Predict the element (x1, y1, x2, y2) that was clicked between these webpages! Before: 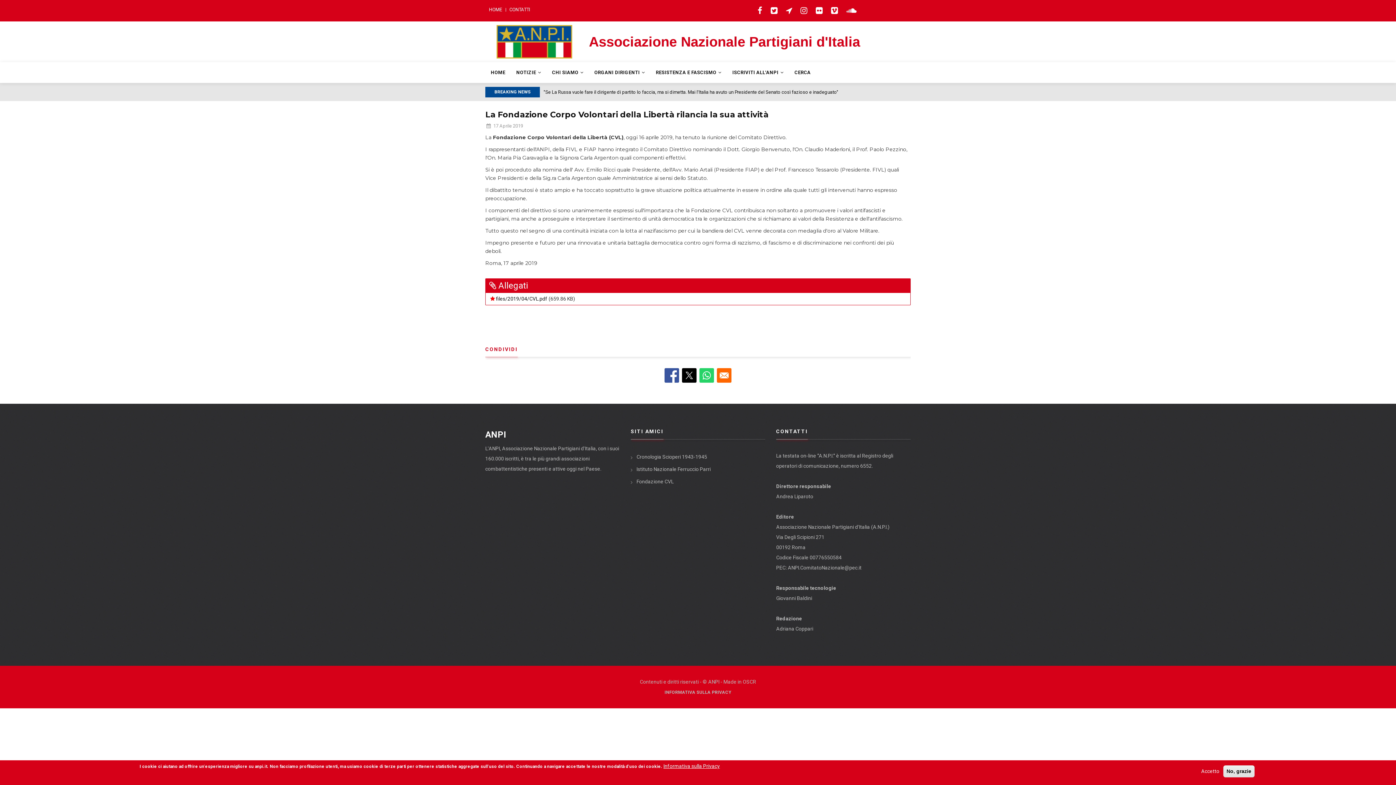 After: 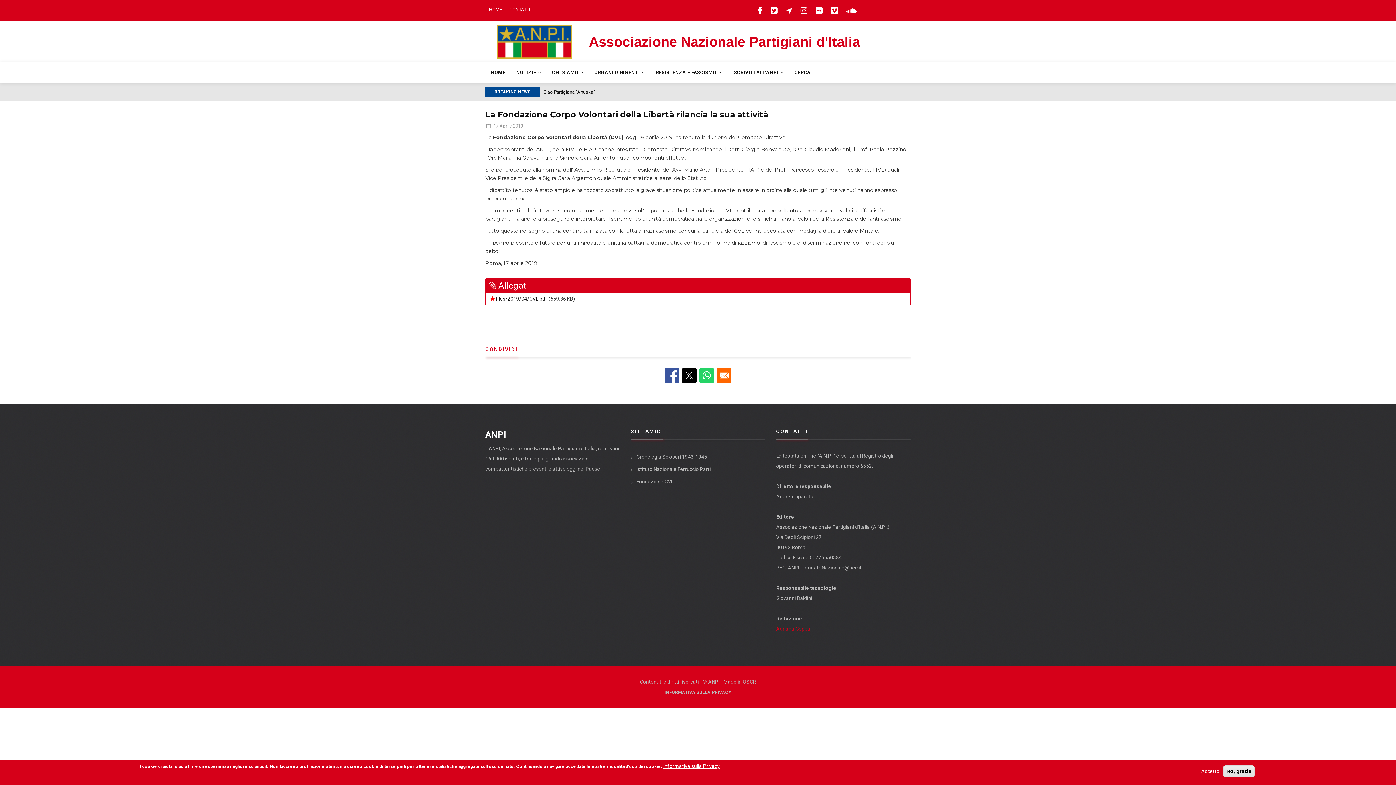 Action: bbox: (776, 626, 813, 632) label: Adriana Coppari